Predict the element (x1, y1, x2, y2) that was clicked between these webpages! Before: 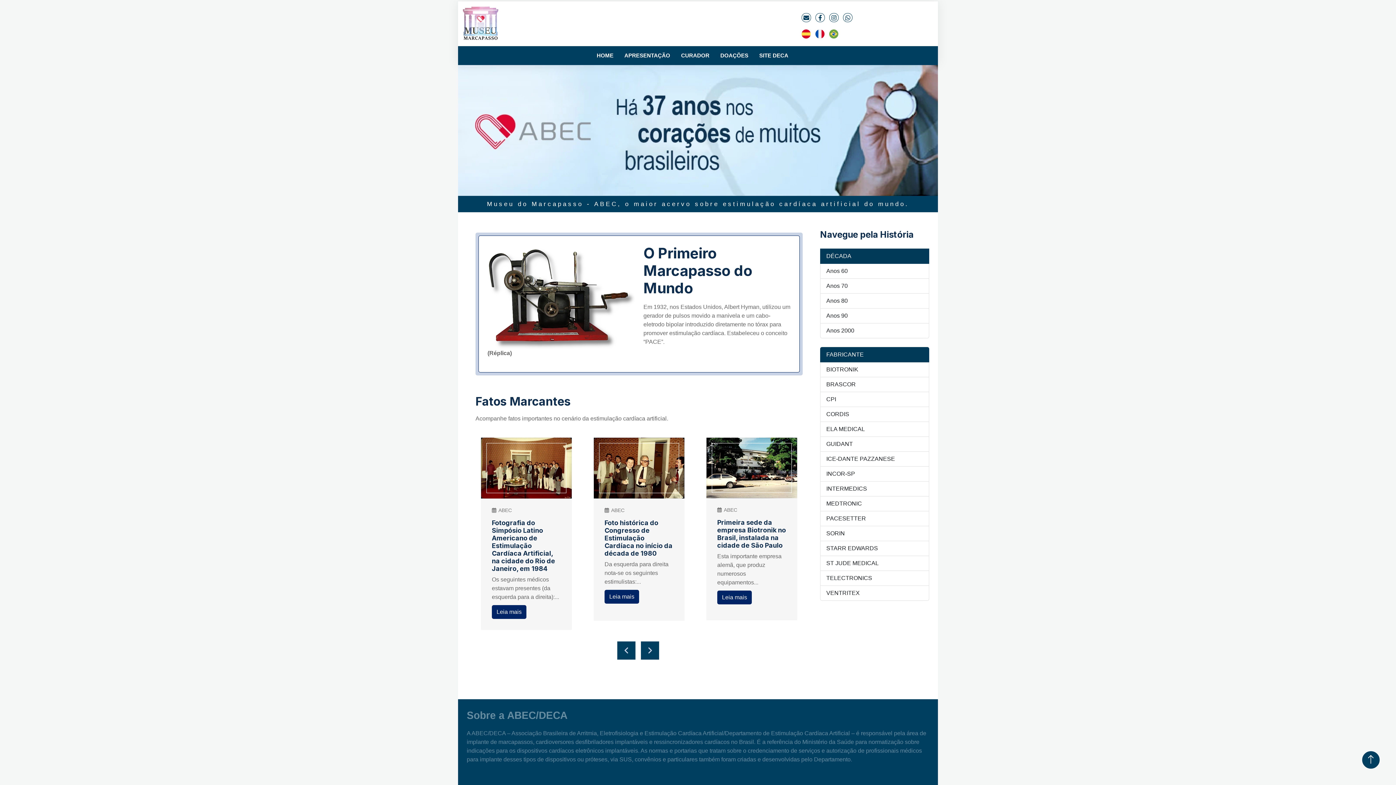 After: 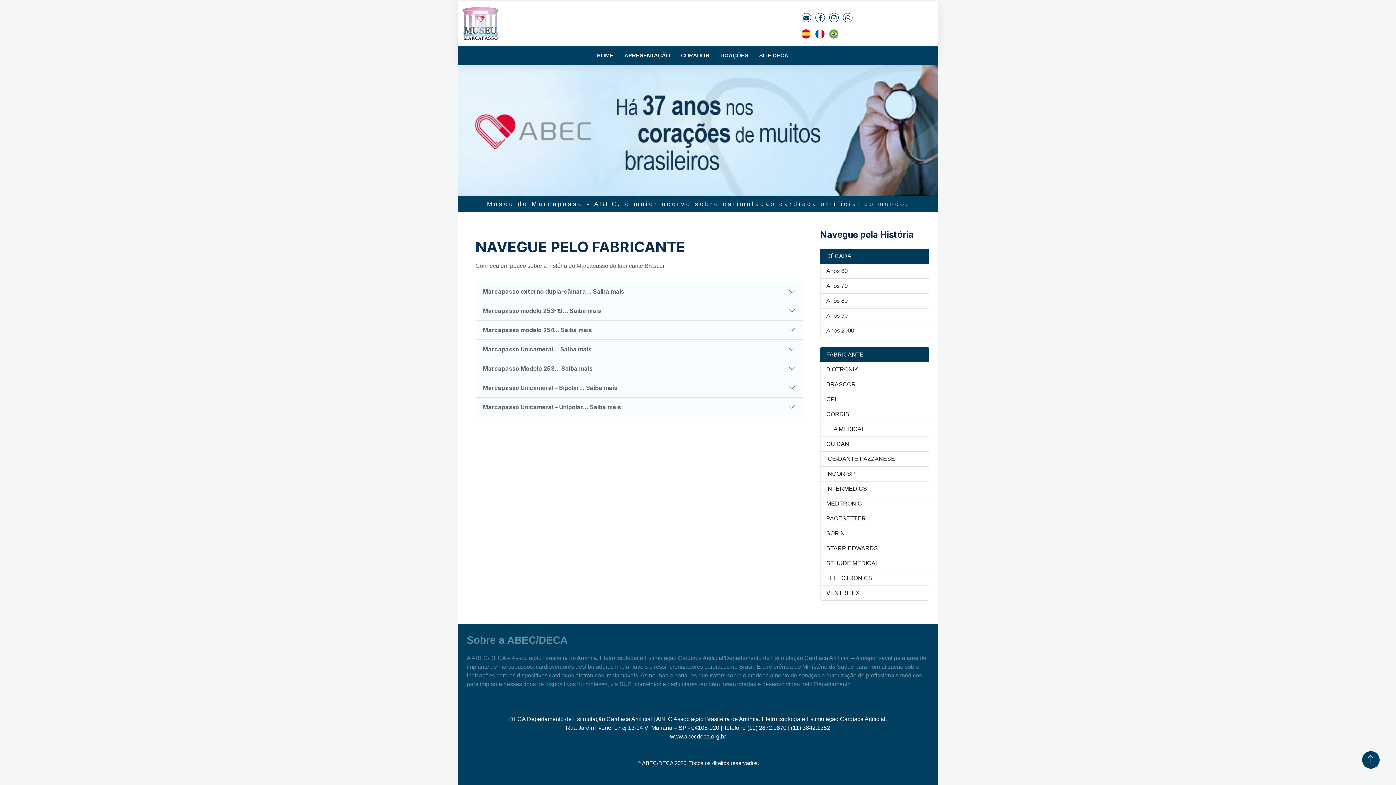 Action: bbox: (820, 377, 929, 392) label: BRASCOR